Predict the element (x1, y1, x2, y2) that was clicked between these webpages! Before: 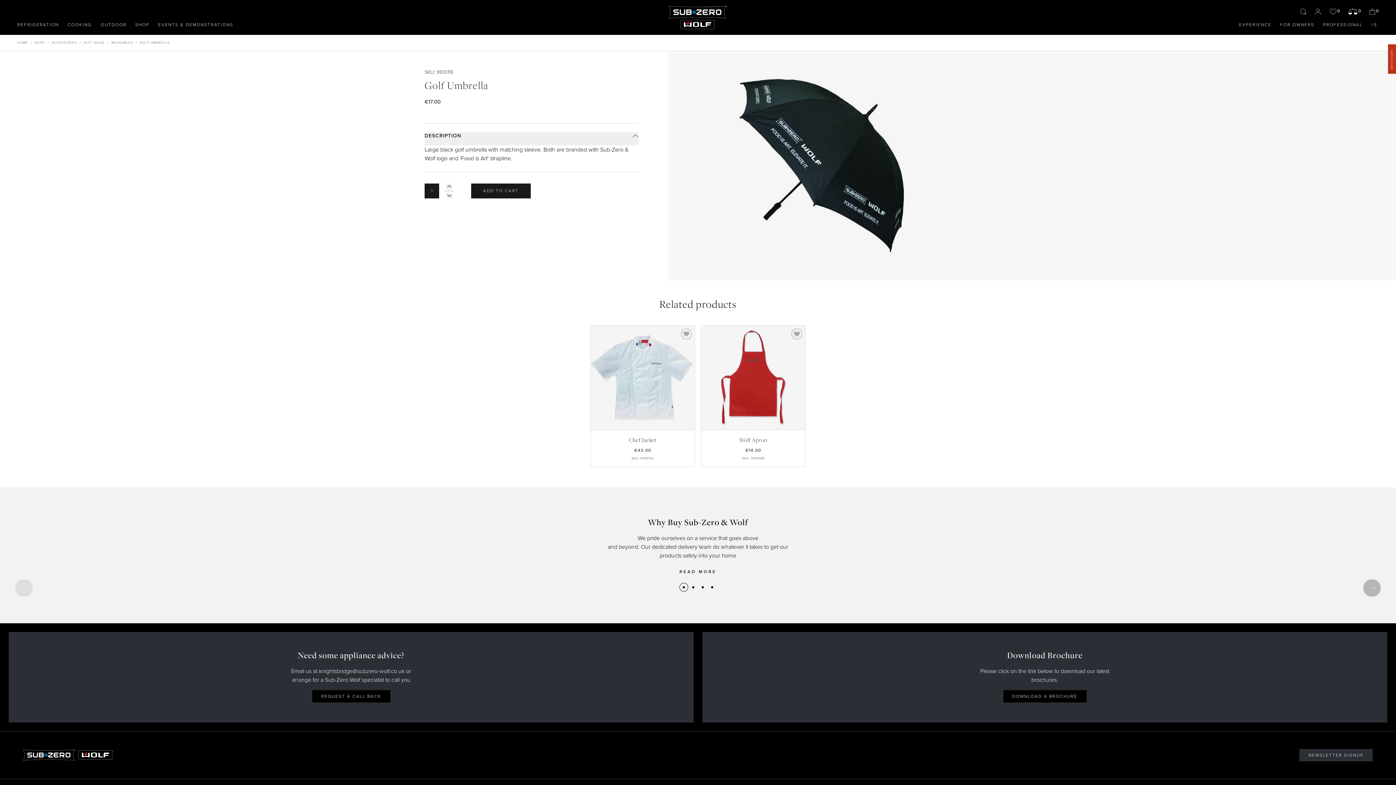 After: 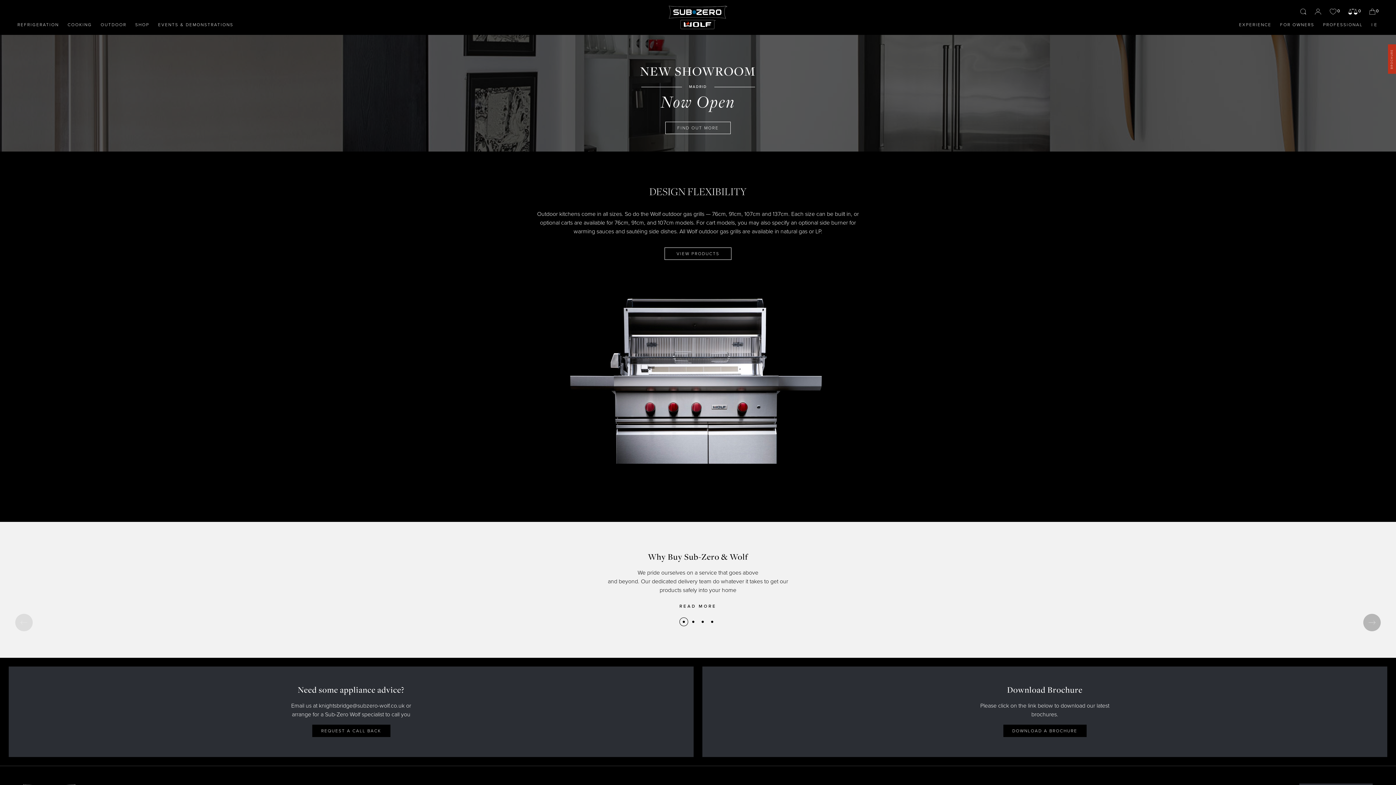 Action: bbox: (21, 749, 77, 761)